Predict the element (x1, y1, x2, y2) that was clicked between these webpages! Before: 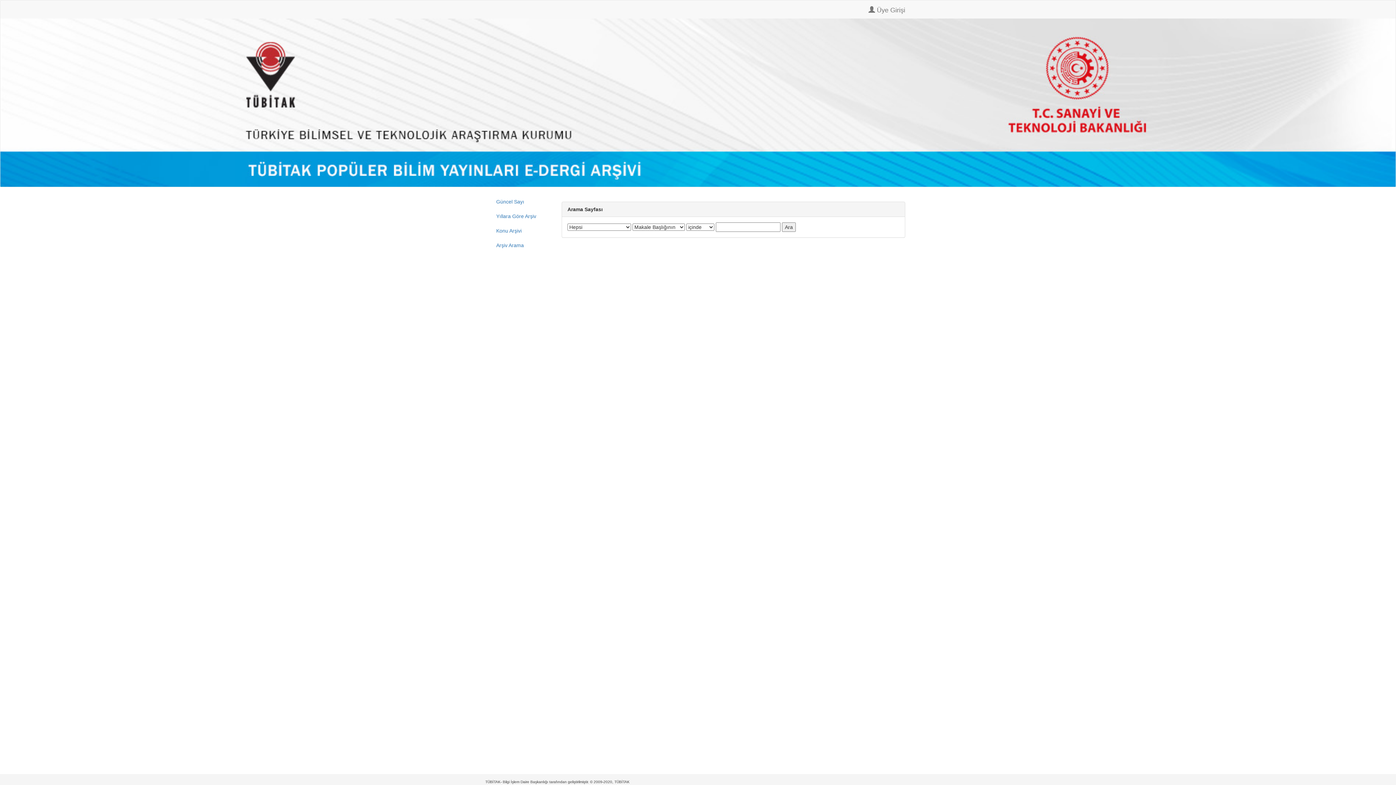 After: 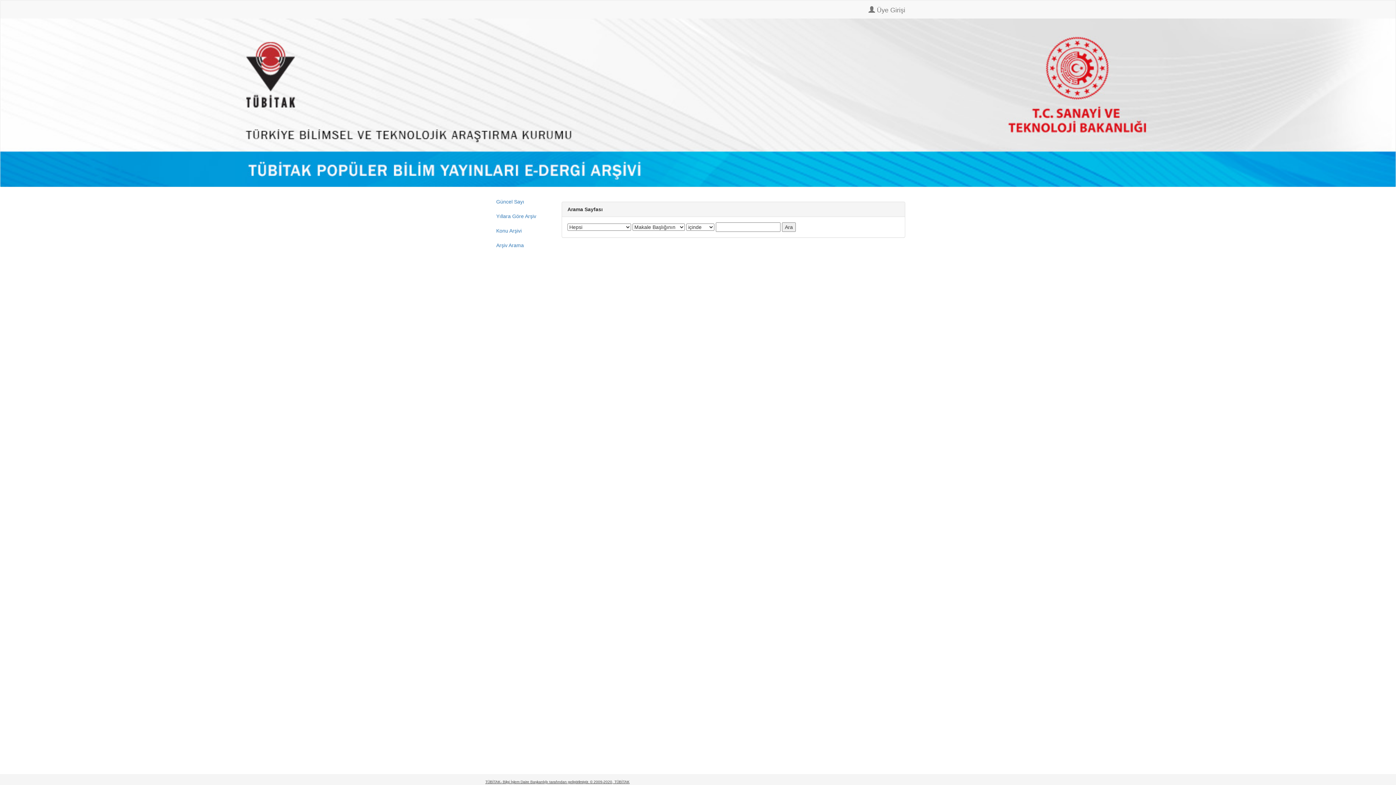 Action: bbox: (485, 780, 629, 784) label: TÜBİTAK- Bilgi İşlem Daire Başkanlığı tarafından geliştirilmiştir. © 2009-2020, TÜBİTAK